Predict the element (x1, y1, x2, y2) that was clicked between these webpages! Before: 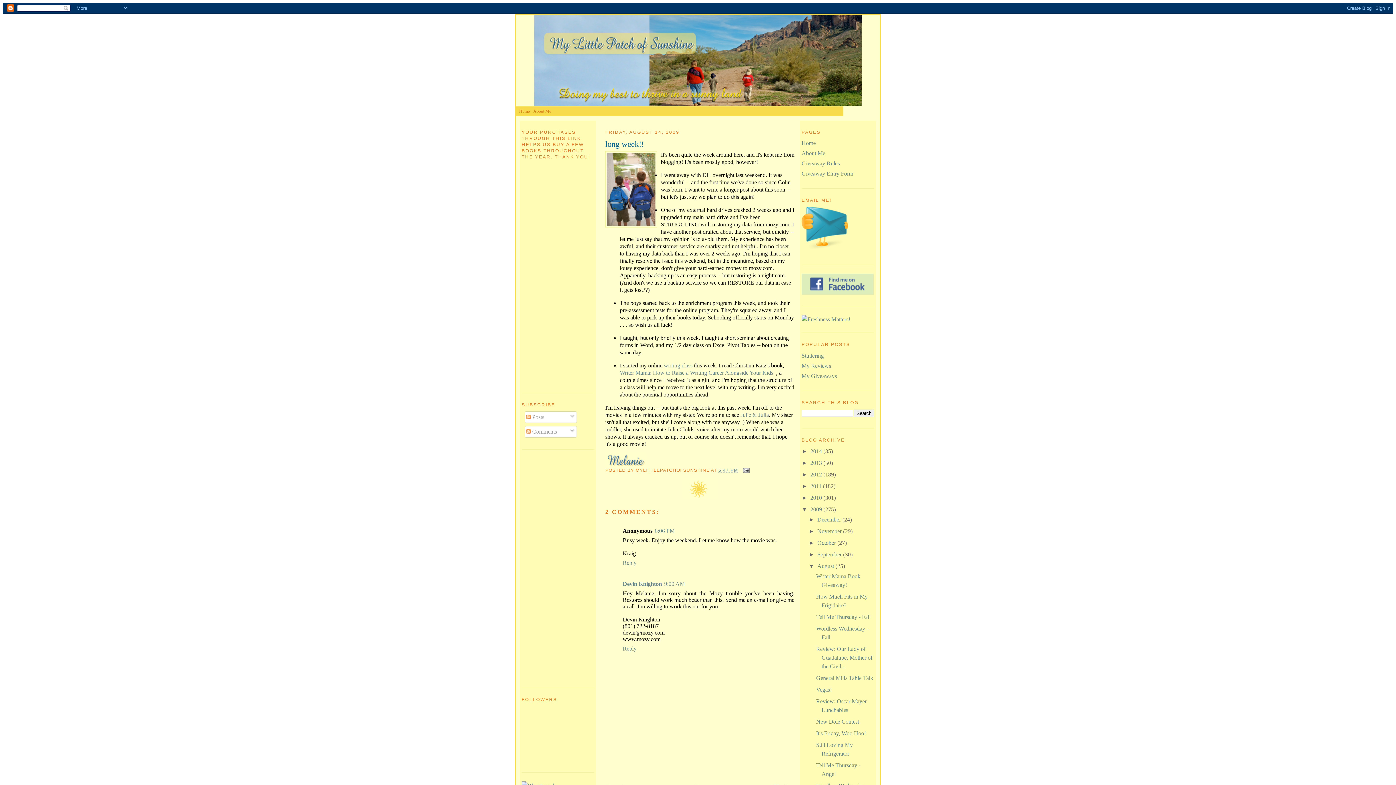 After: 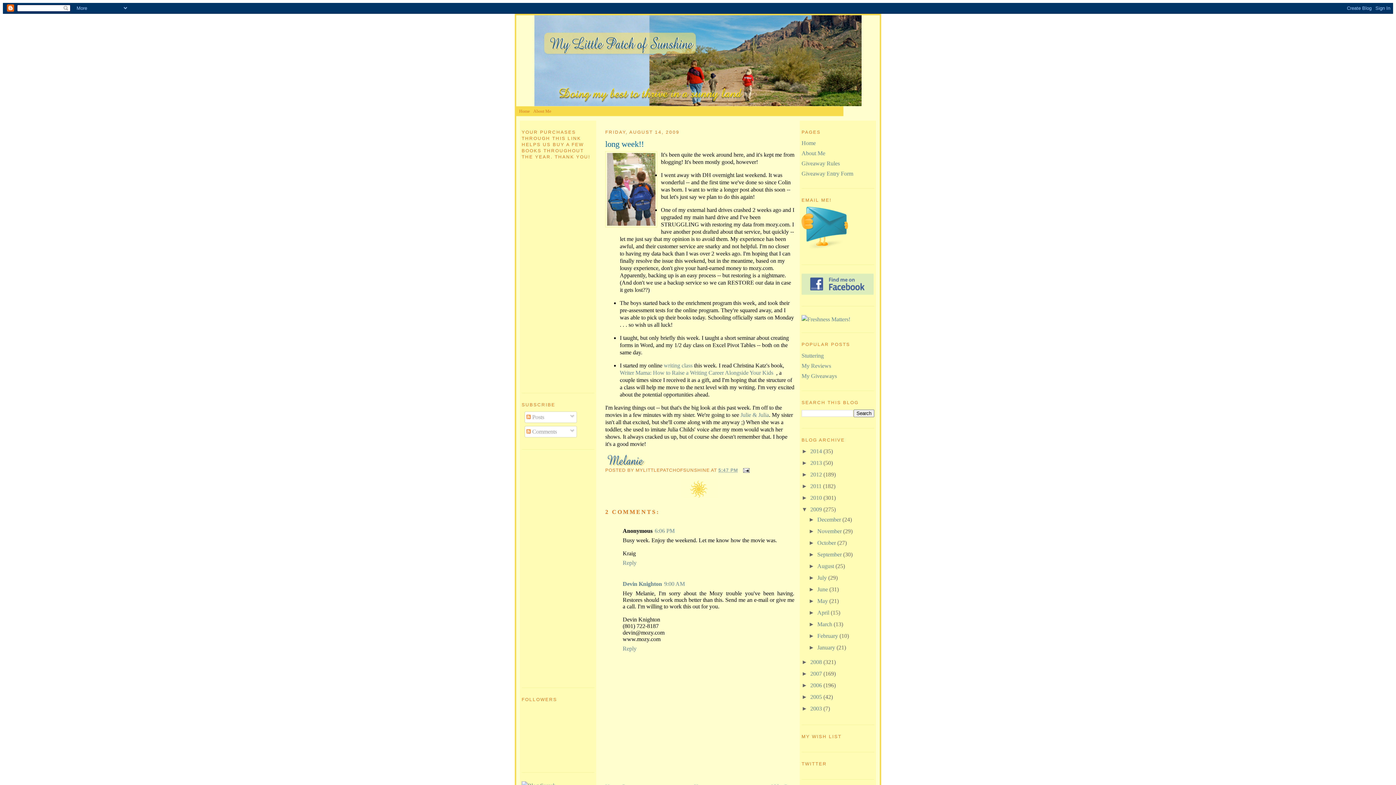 Action: label: ▼   bbox: (808, 563, 817, 569)